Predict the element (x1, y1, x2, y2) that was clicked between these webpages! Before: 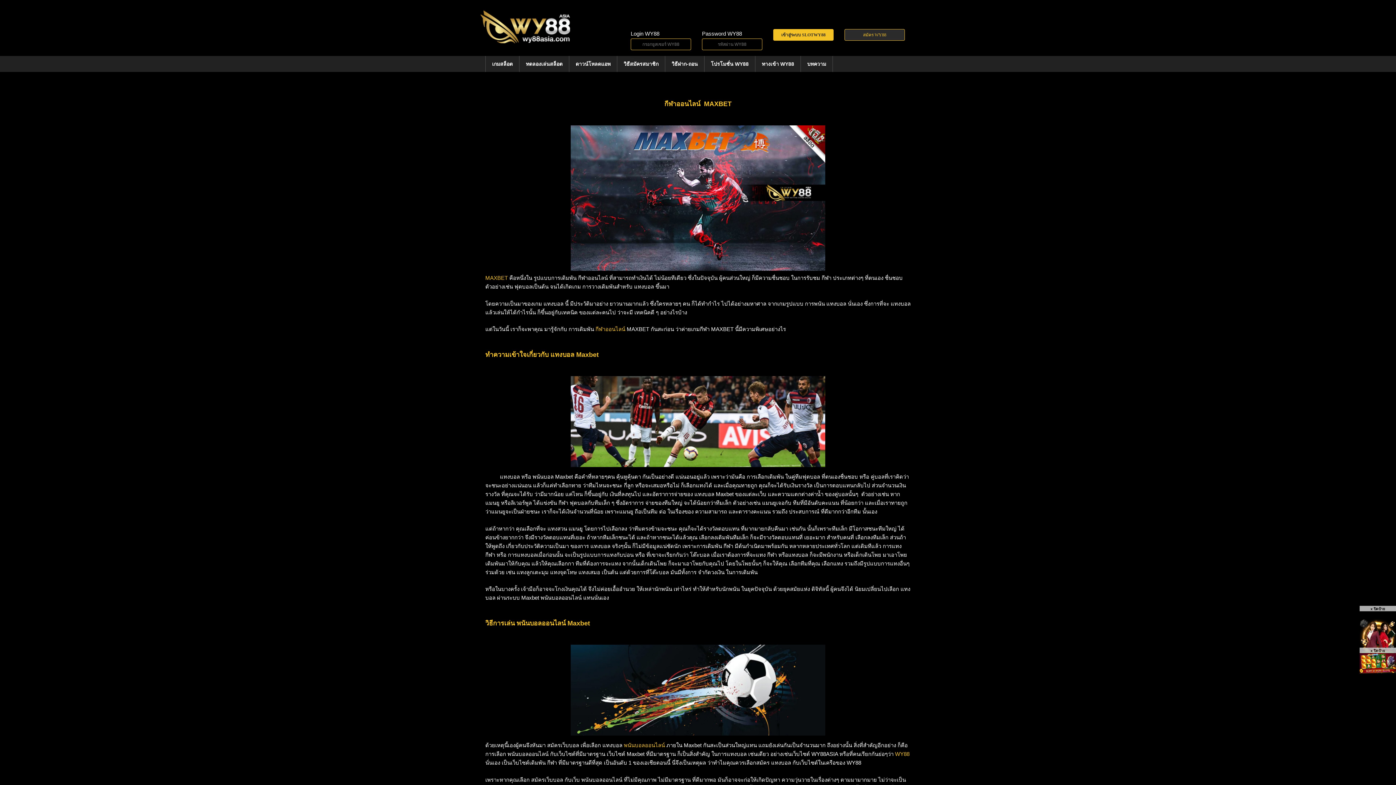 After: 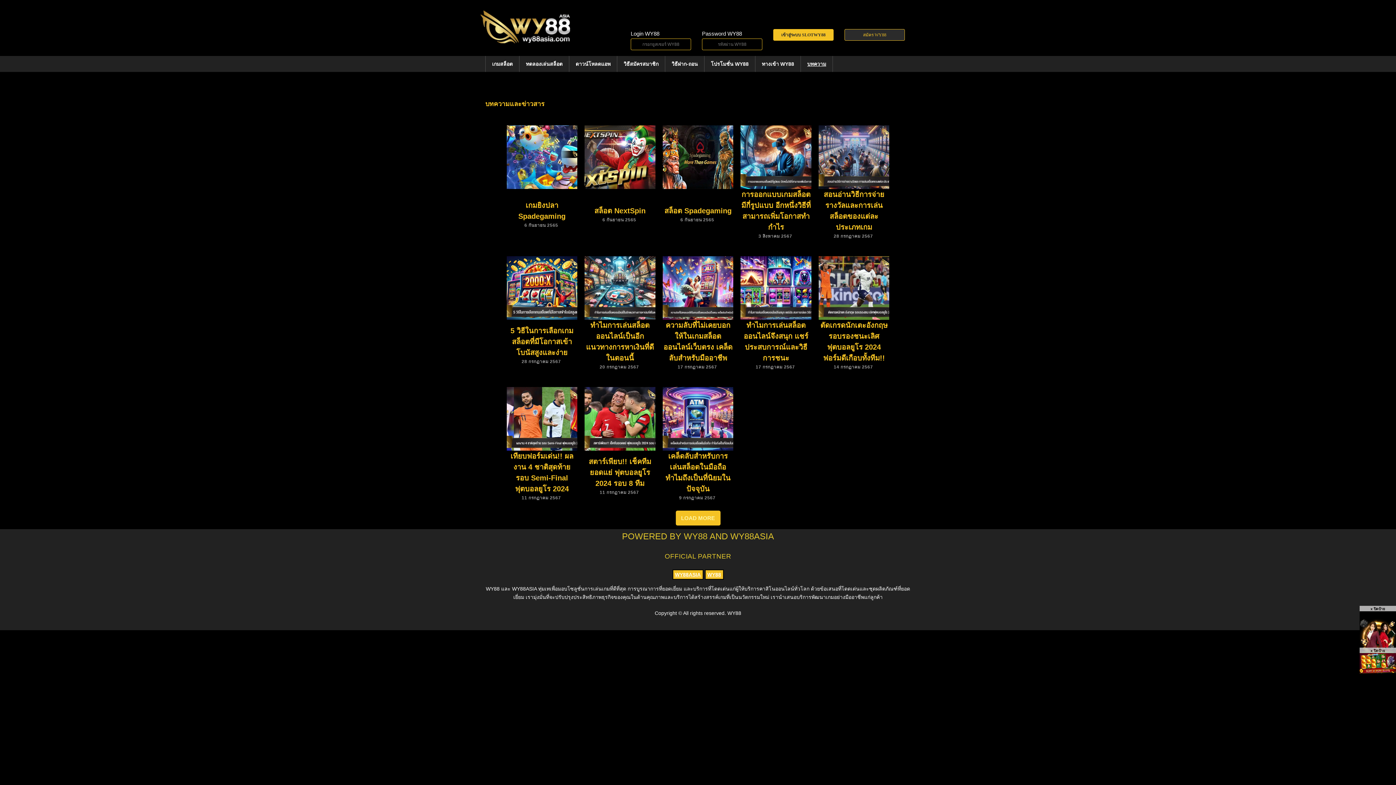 Action: bbox: (801, 56, 833, 72) label: บทความ